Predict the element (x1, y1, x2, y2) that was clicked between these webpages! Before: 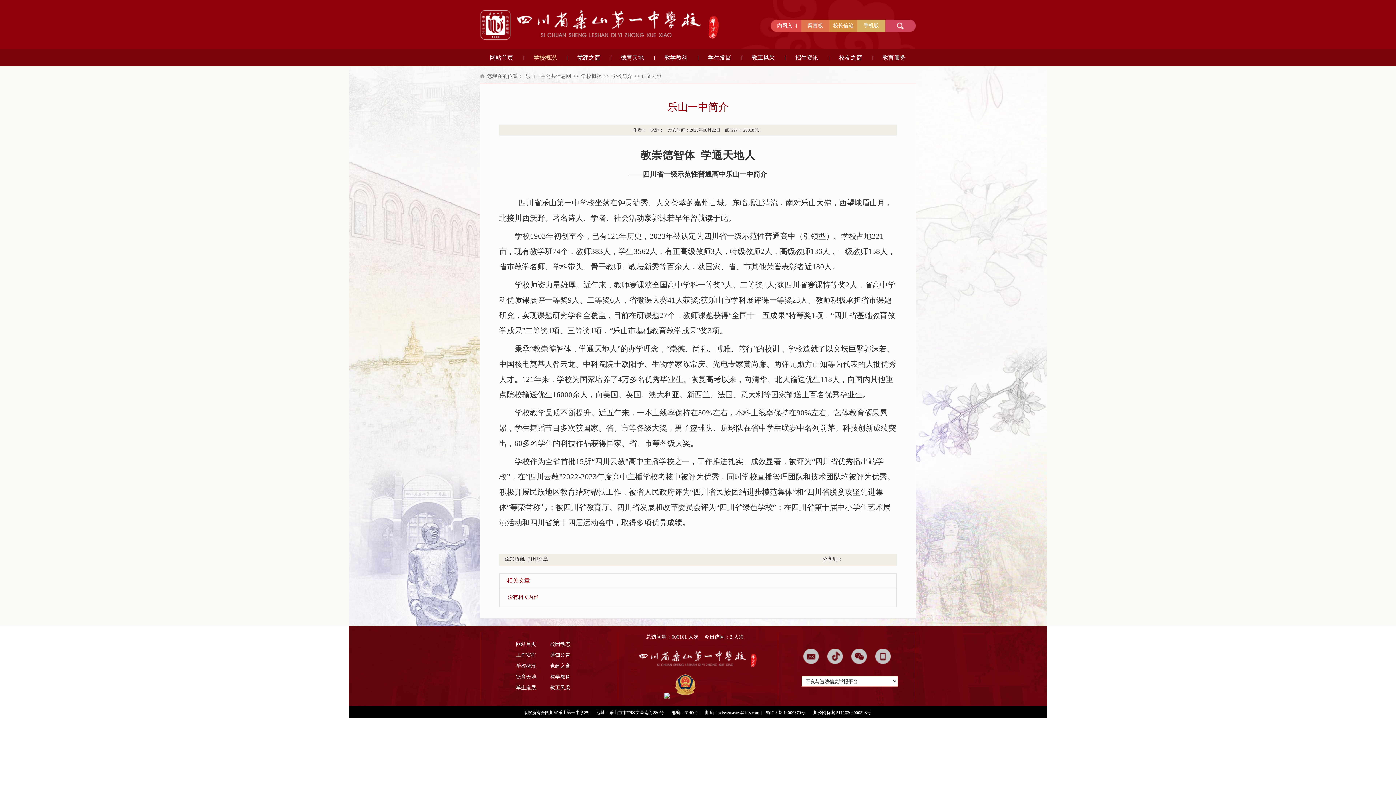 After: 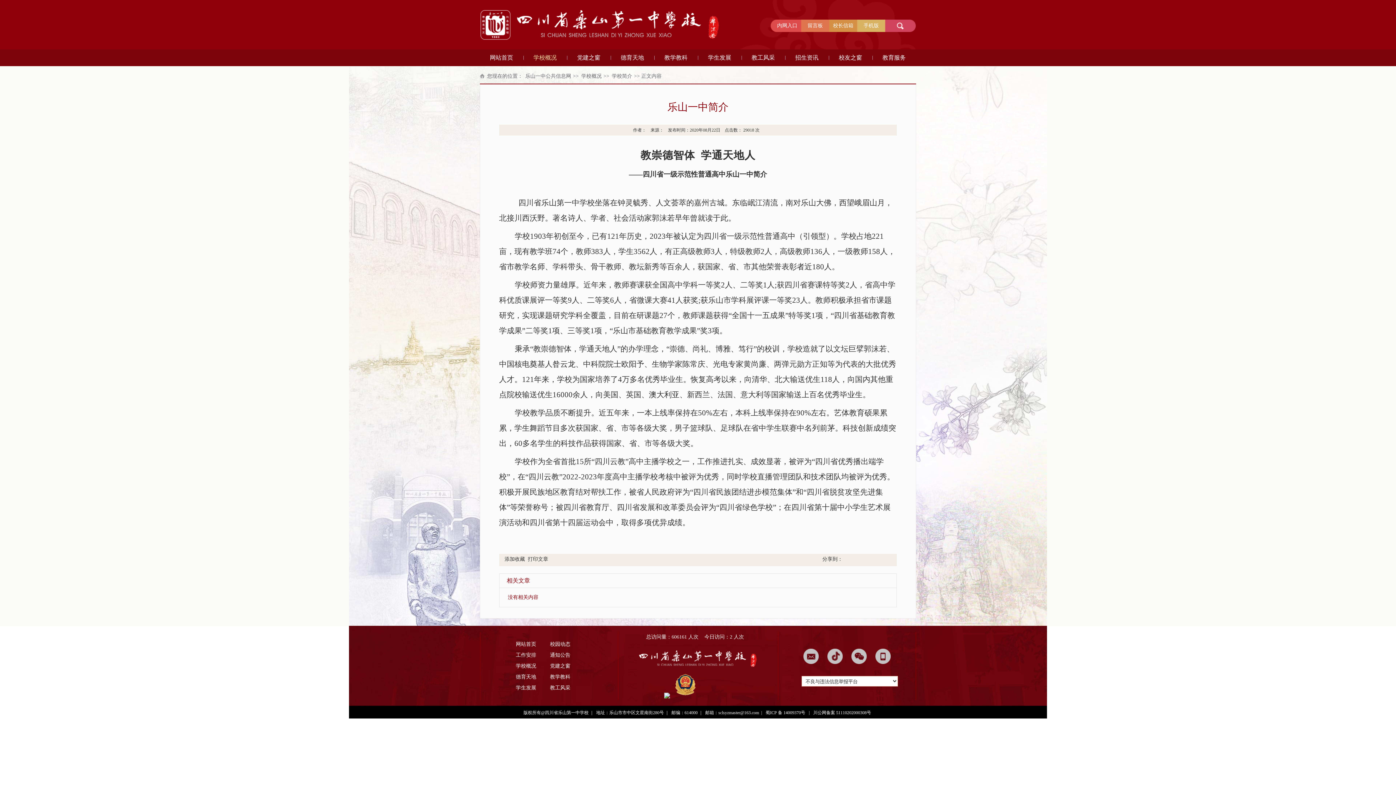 Action: bbox: (543, 650, 577, 661) label: 通知公告